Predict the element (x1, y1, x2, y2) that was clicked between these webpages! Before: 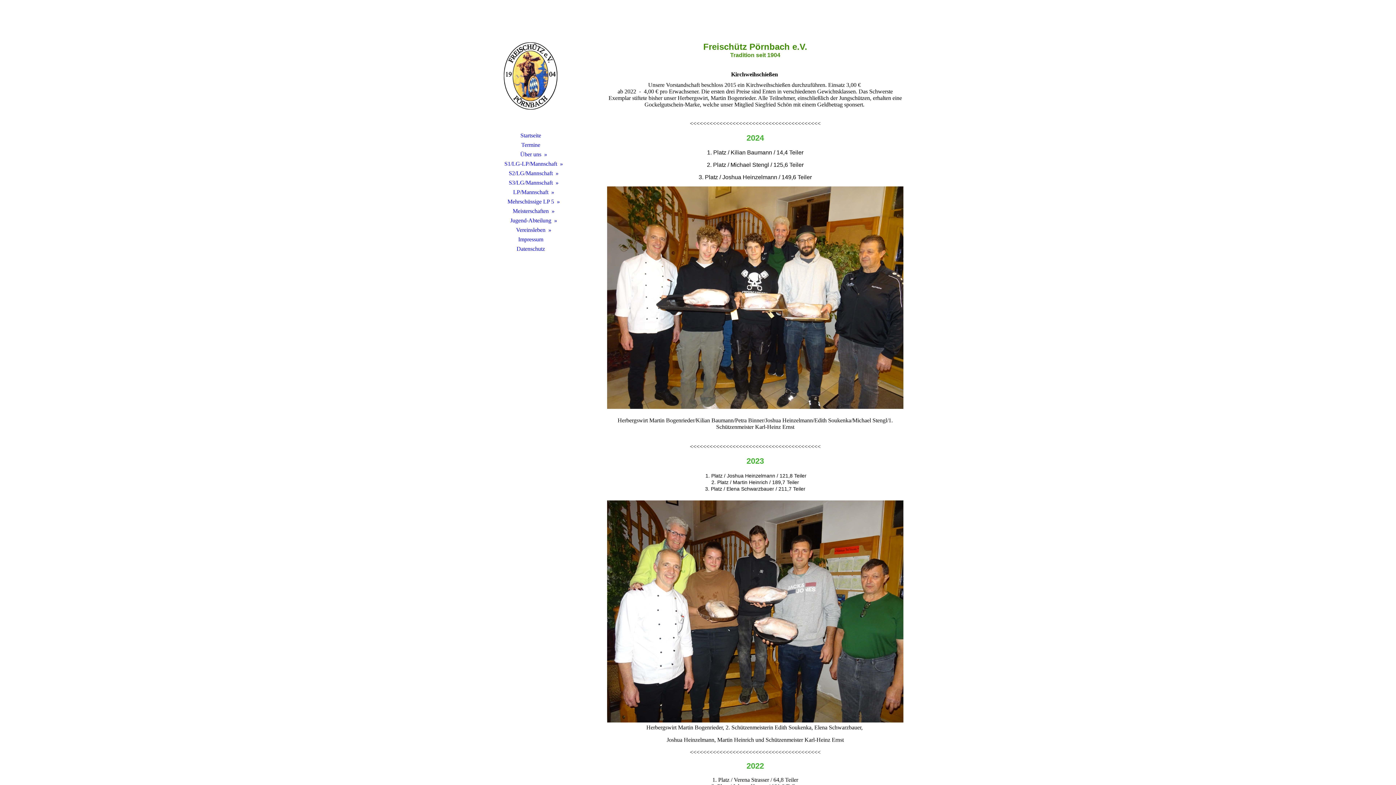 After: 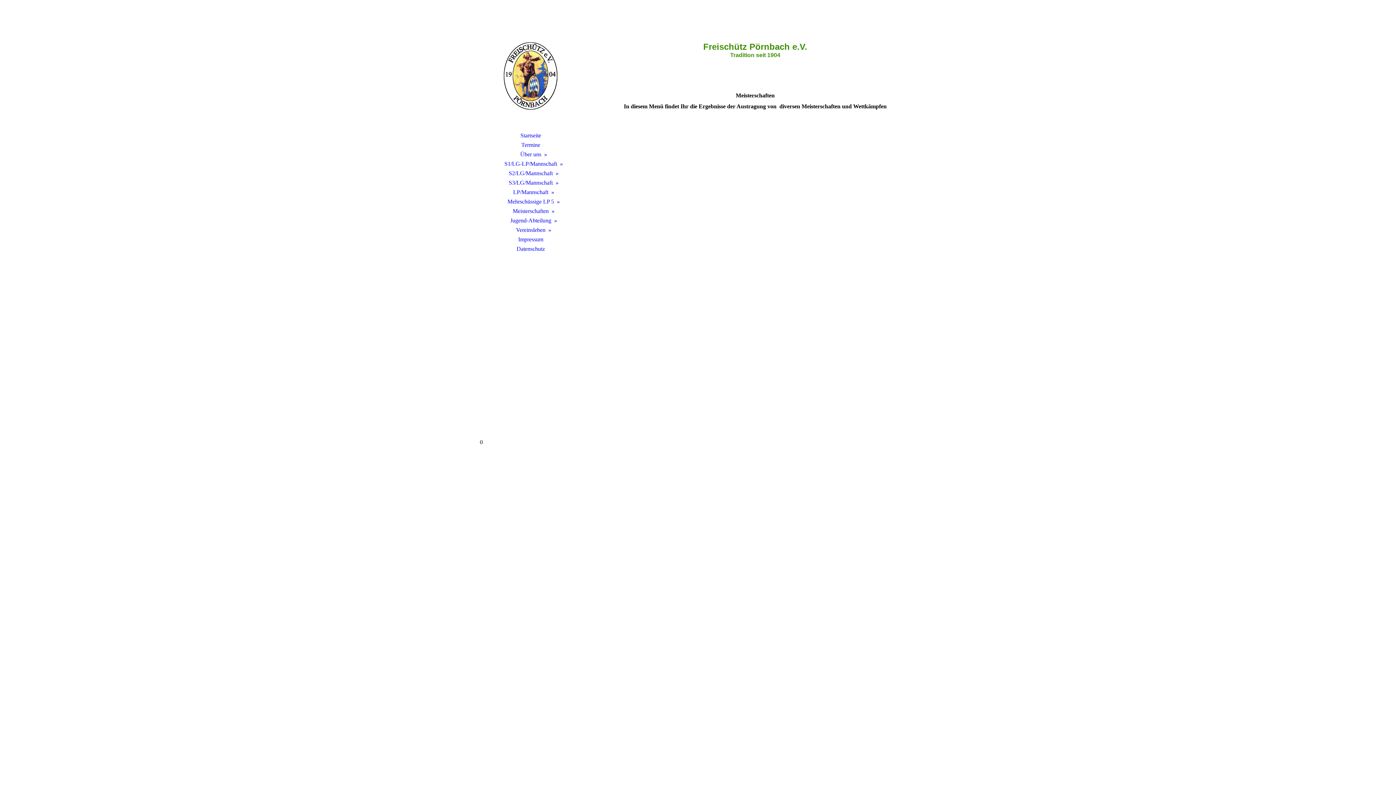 Action: label: Meisterschaften bbox: (480, 206, 581, 216)